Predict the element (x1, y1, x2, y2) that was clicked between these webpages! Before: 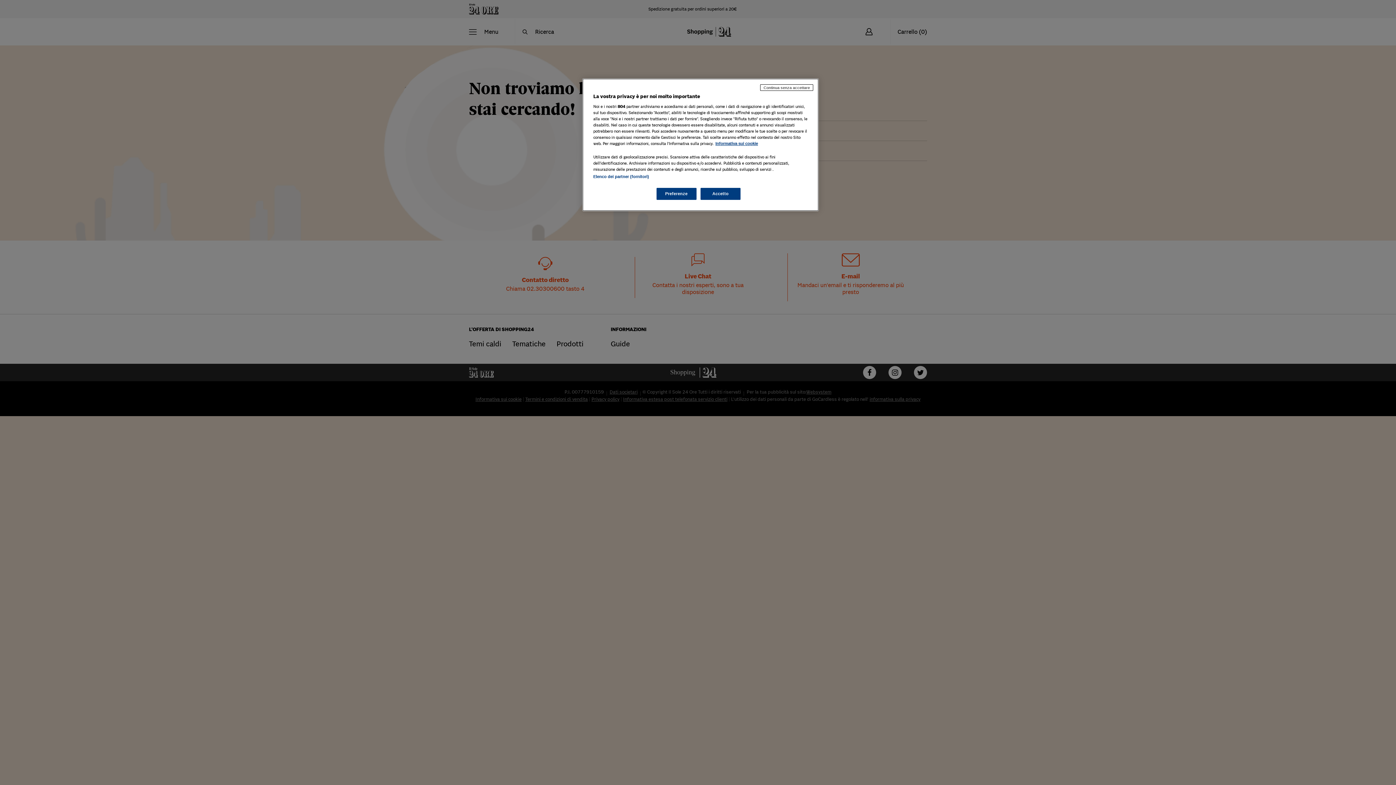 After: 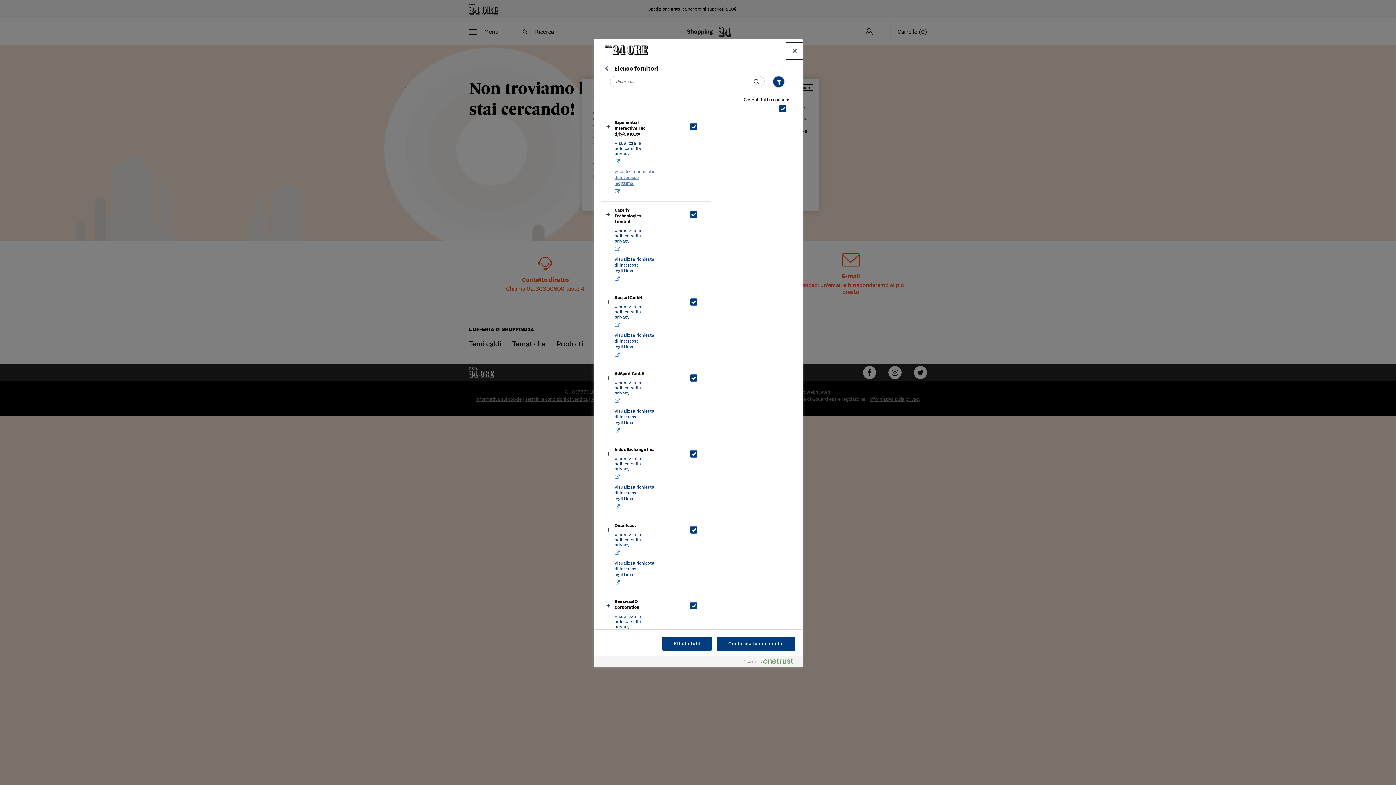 Action: bbox: (593, 174, 649, 178) label: Elenco dei partner (fornitori)